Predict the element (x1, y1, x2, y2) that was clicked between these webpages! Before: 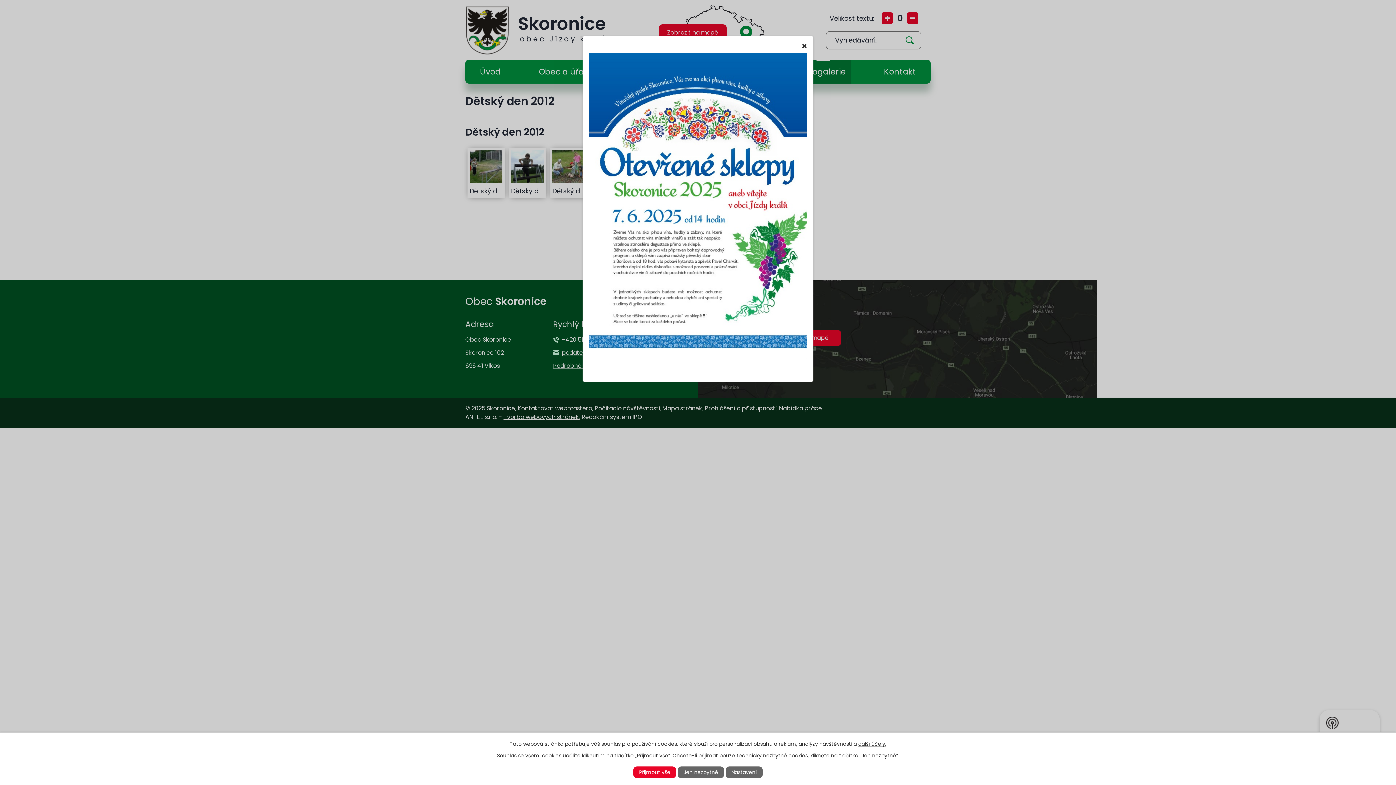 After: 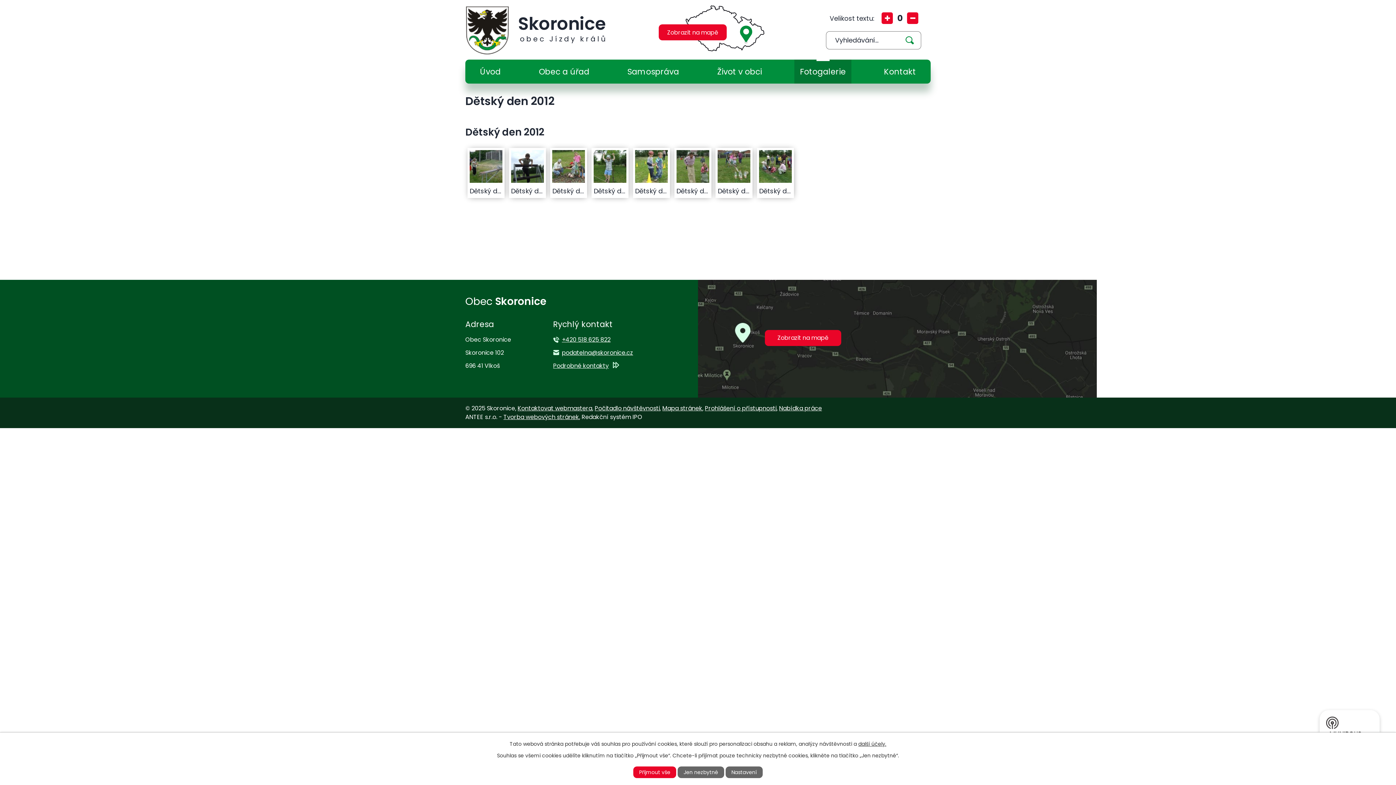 Action: bbox: (802, 42, 807, 49)